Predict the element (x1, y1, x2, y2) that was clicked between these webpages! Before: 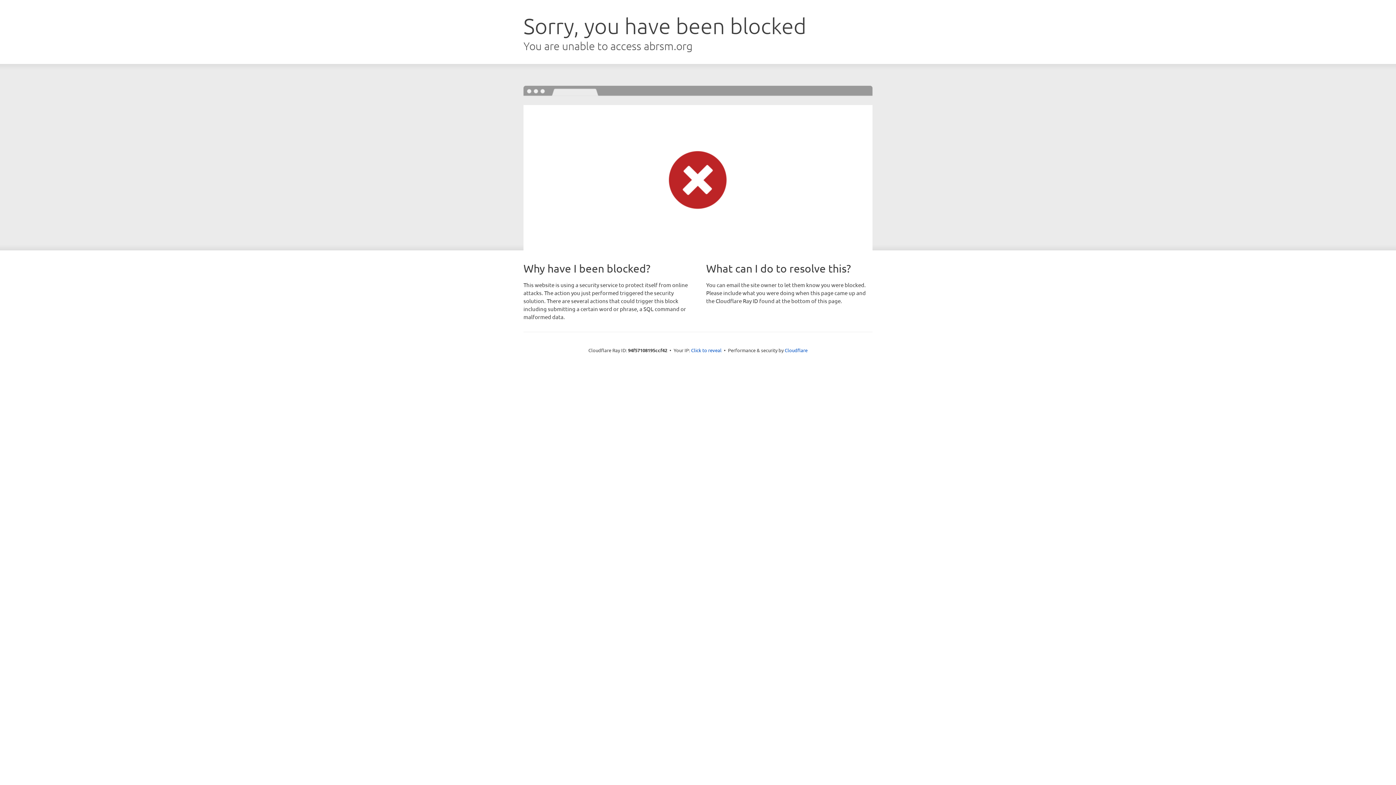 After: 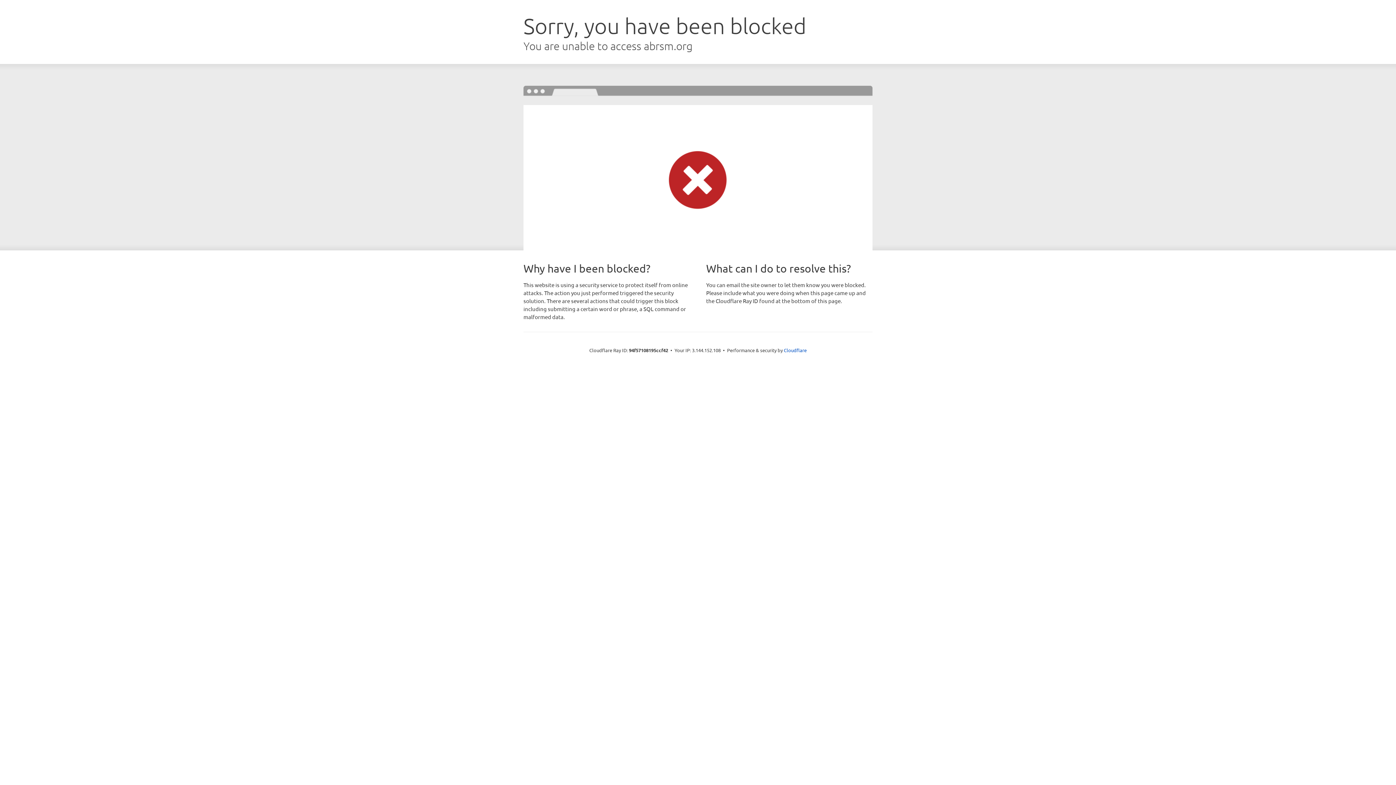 Action: label: Click to reveal bbox: (691, 346, 721, 353)